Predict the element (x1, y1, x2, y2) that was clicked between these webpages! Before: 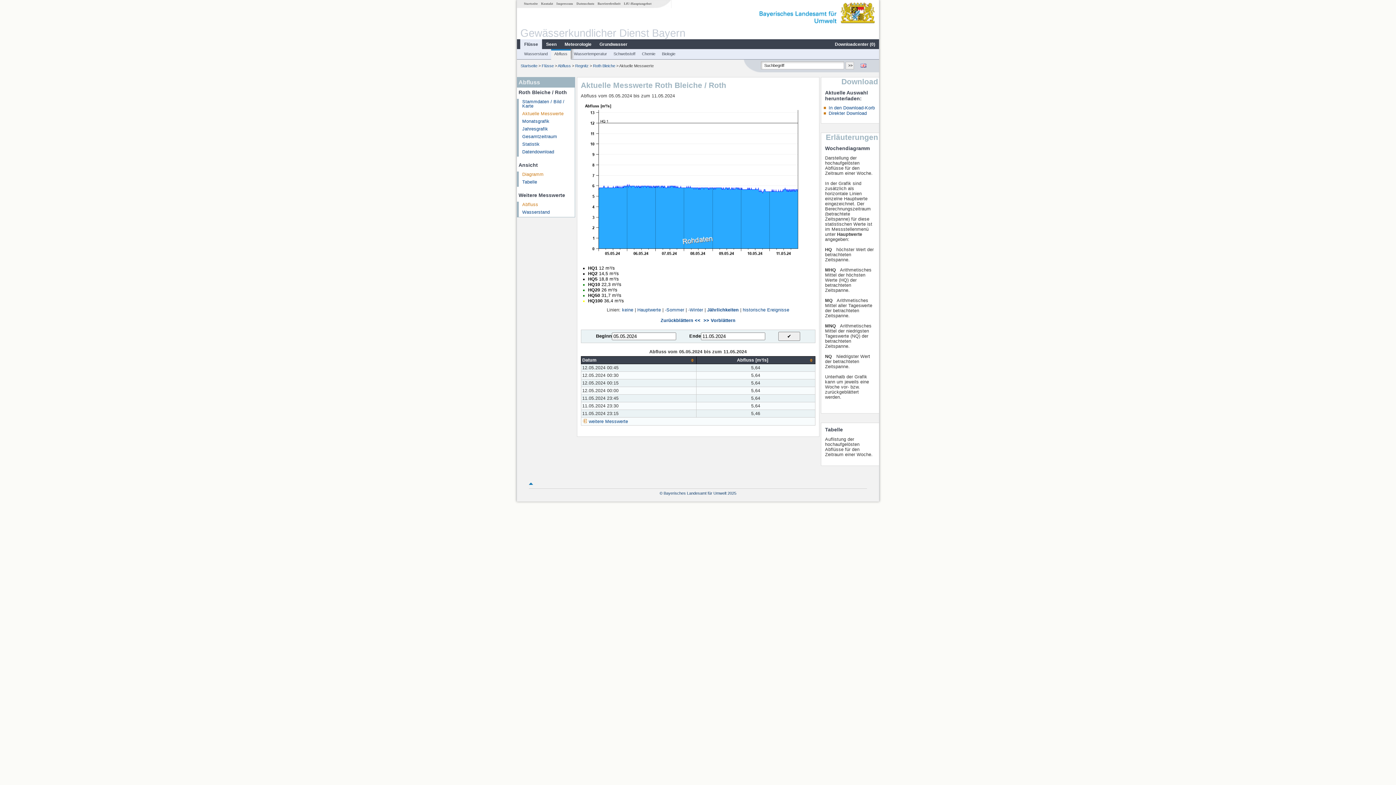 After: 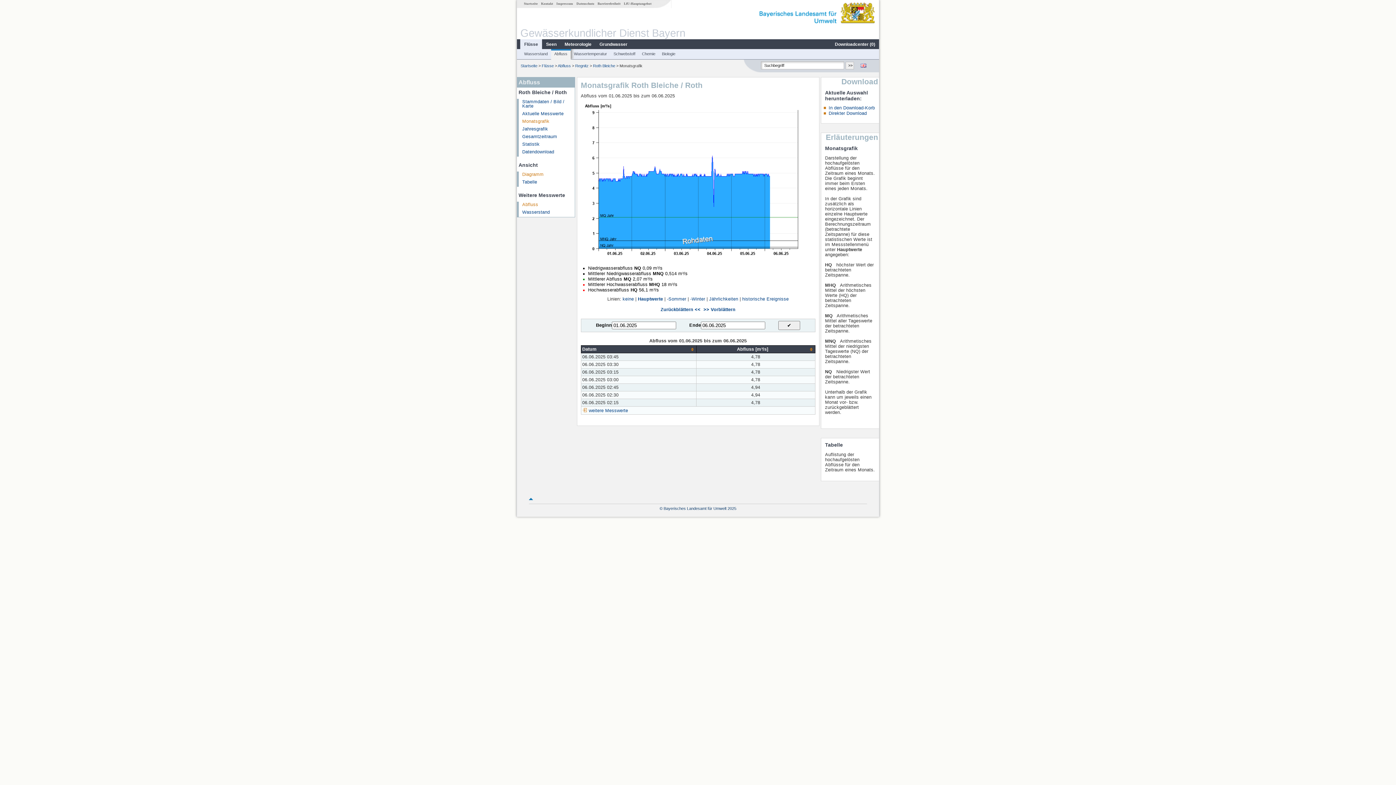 Action: label: Monatsgrafik bbox: (522, 118, 549, 123)